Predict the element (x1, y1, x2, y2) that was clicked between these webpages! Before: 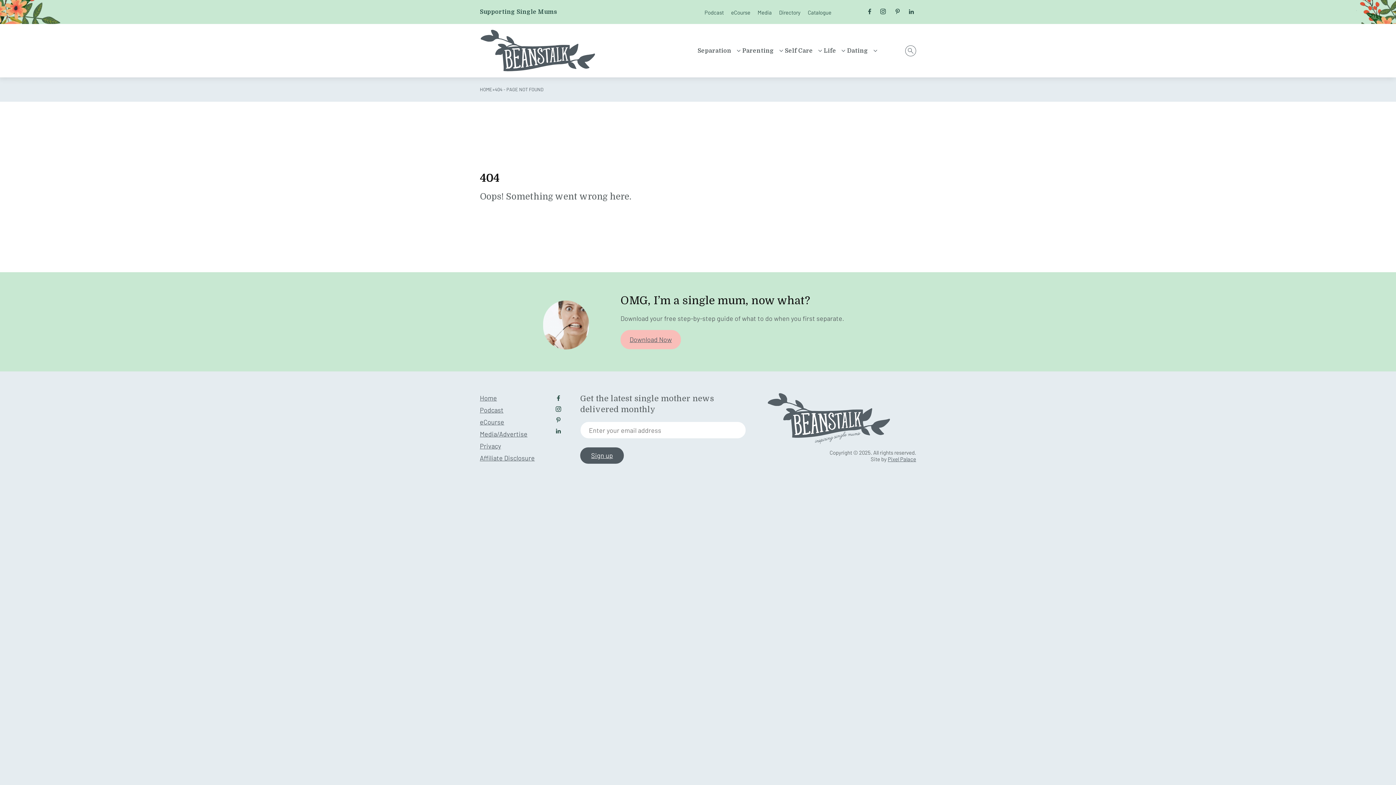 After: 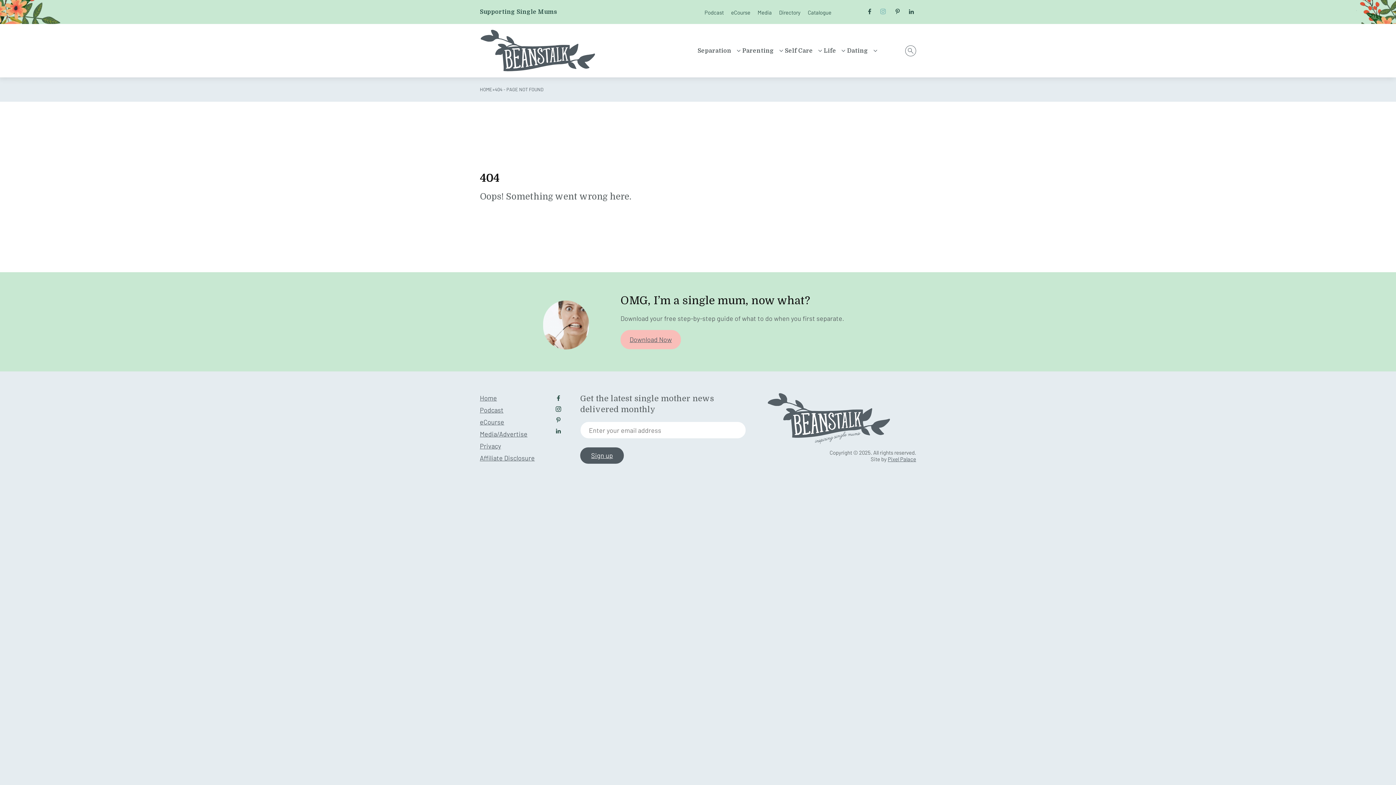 Action: bbox: (876, 6, 890, 17) label: Follow us on Instagram